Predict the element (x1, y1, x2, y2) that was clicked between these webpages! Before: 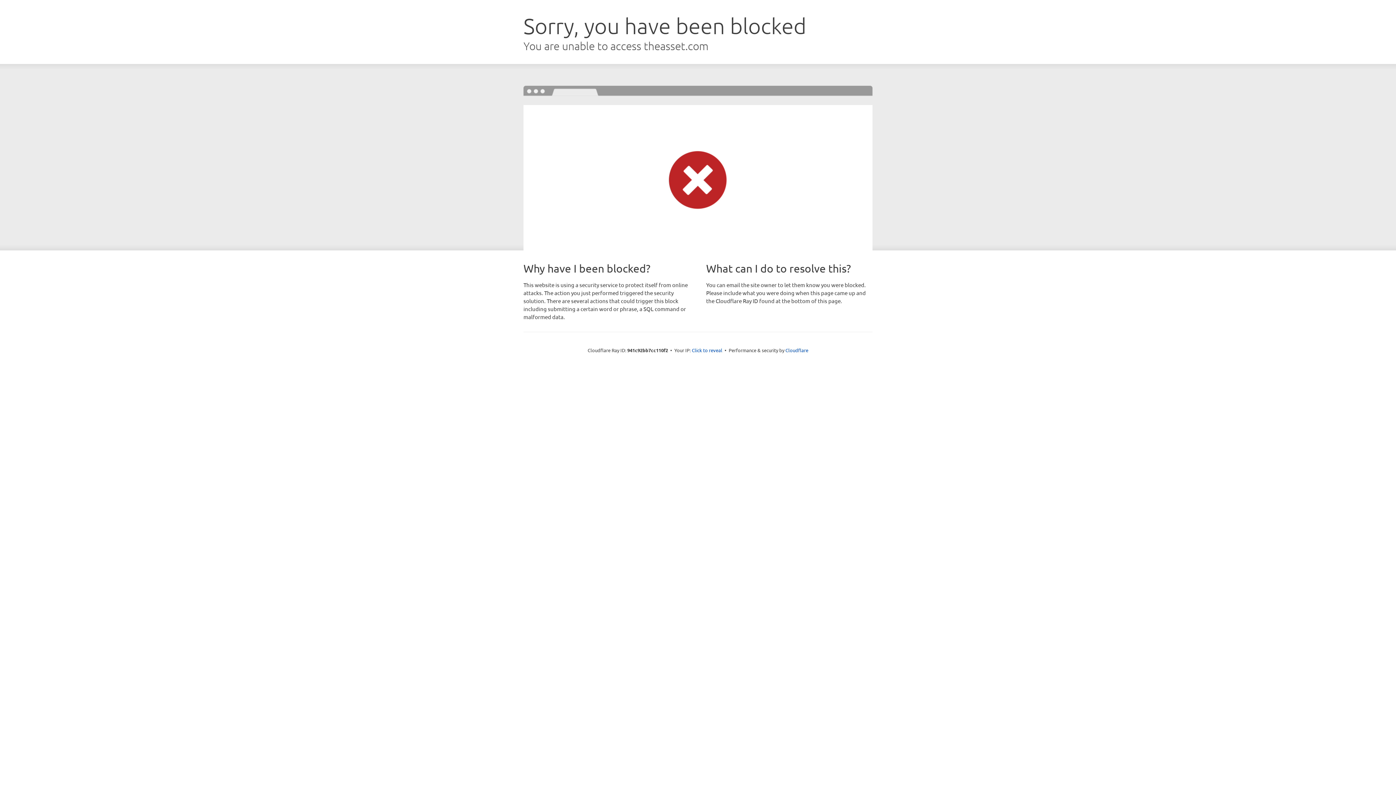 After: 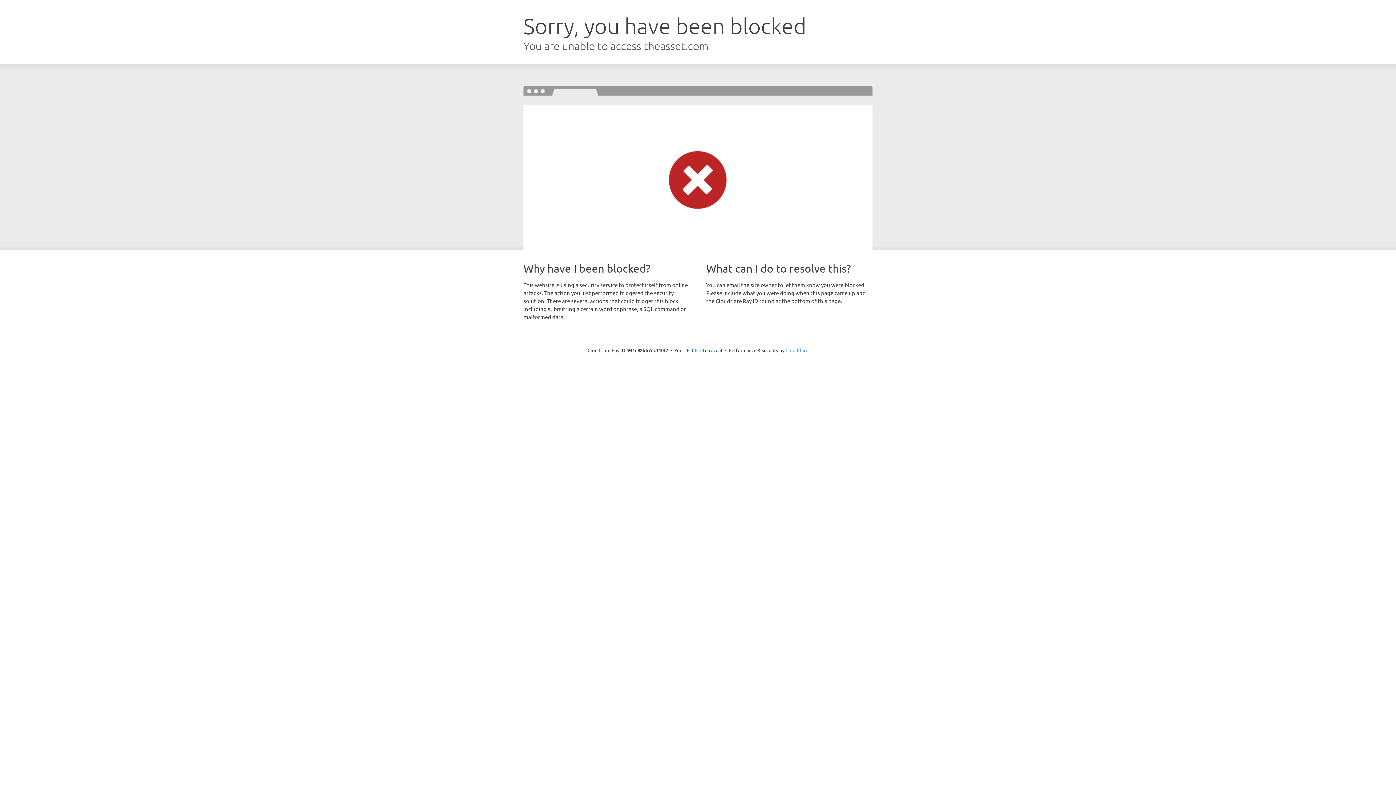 Action: label: Cloudflare bbox: (785, 347, 808, 353)